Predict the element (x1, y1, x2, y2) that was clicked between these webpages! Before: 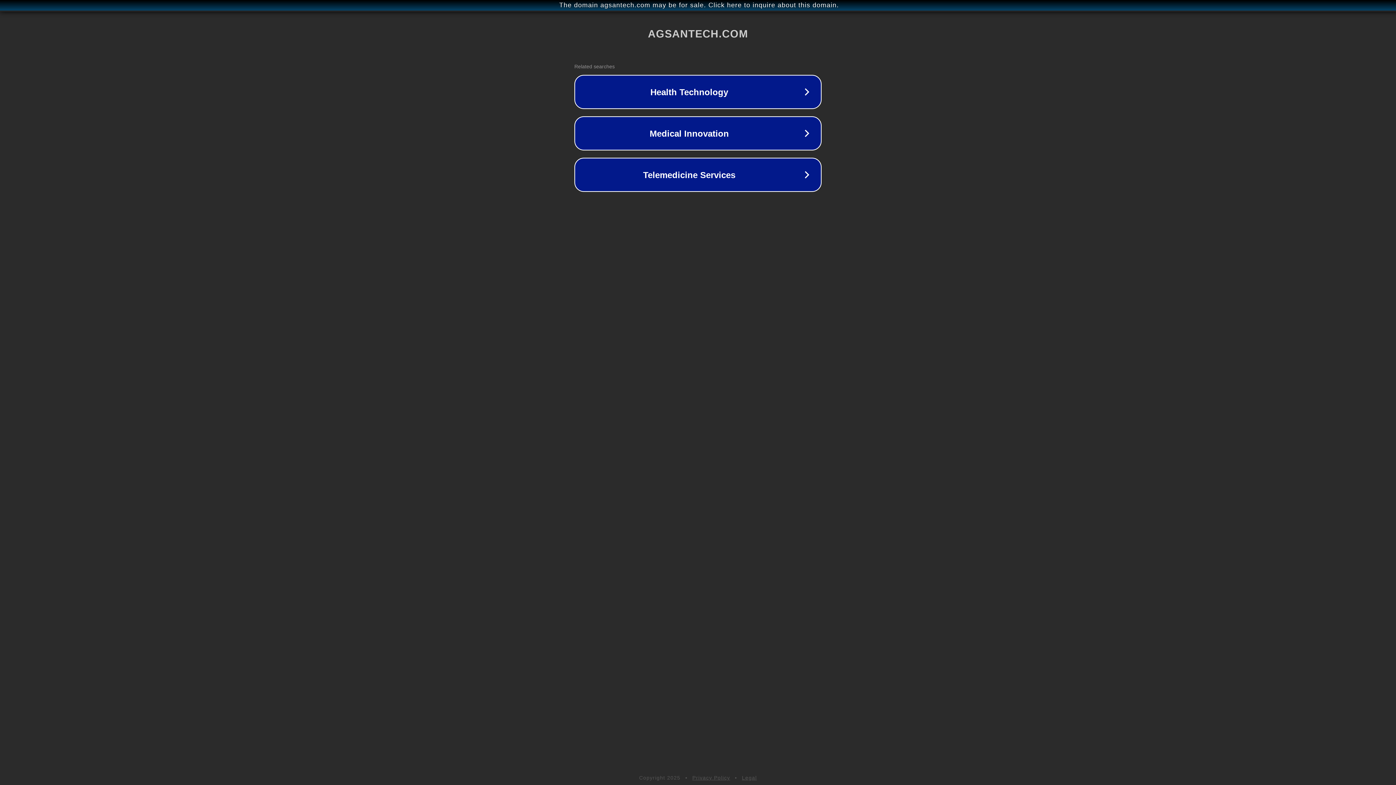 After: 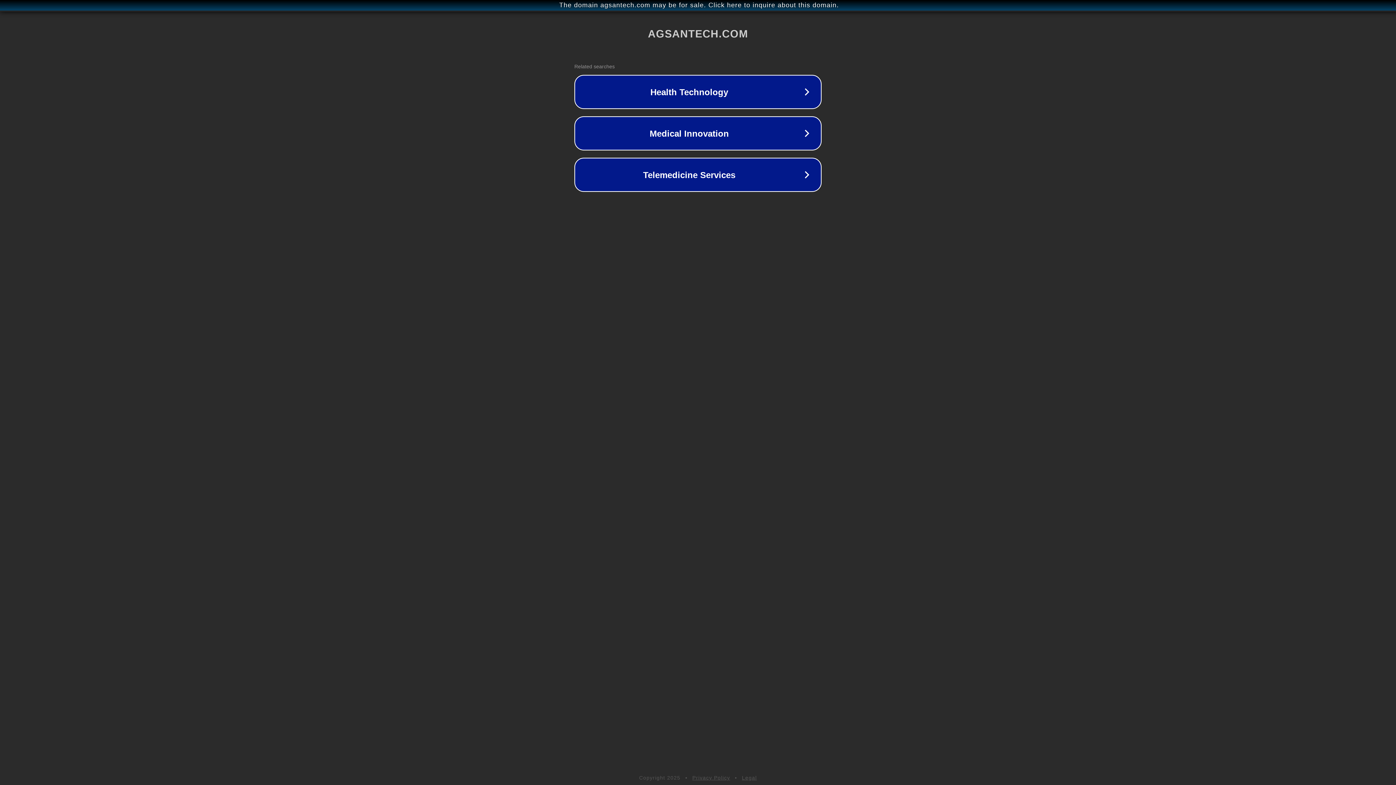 Action: label: Privacy Policy bbox: (692, 775, 730, 781)